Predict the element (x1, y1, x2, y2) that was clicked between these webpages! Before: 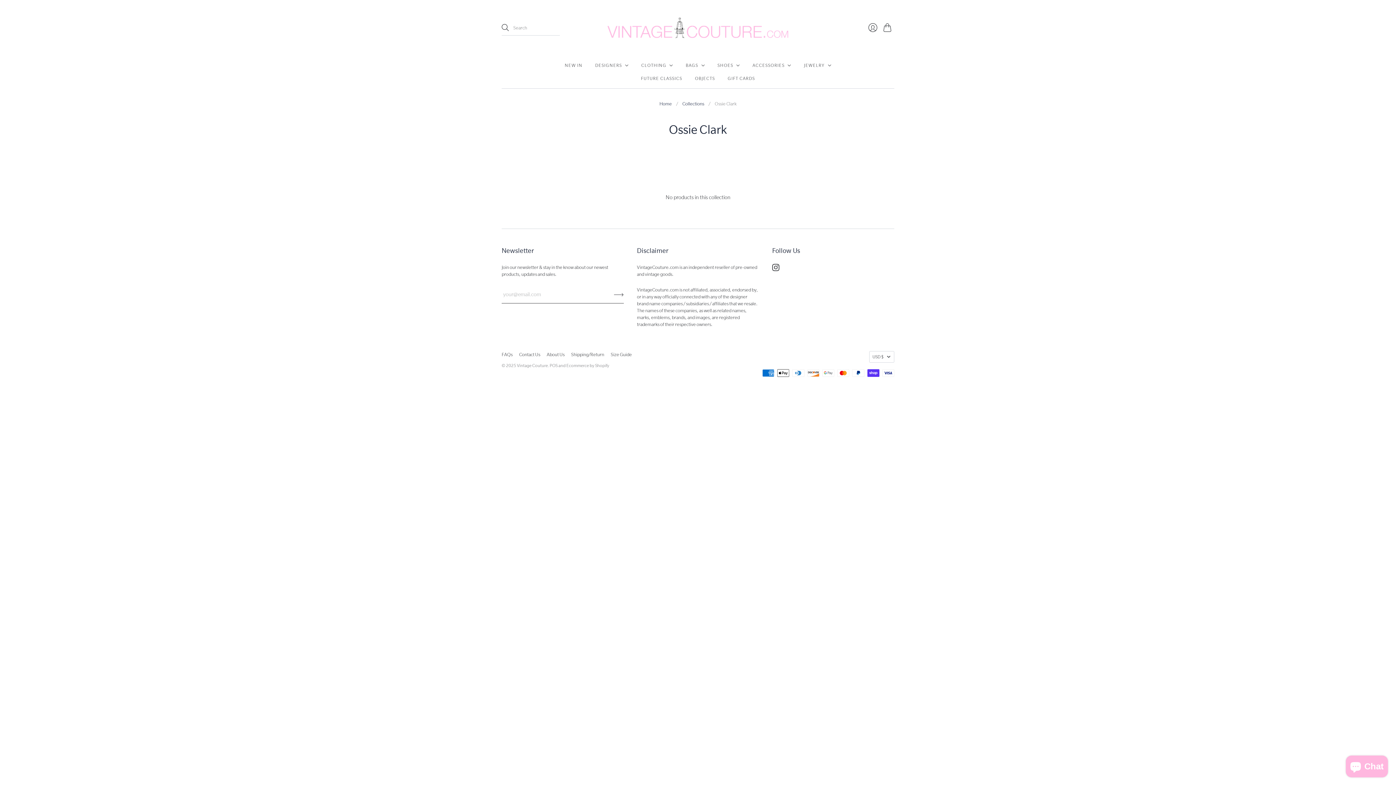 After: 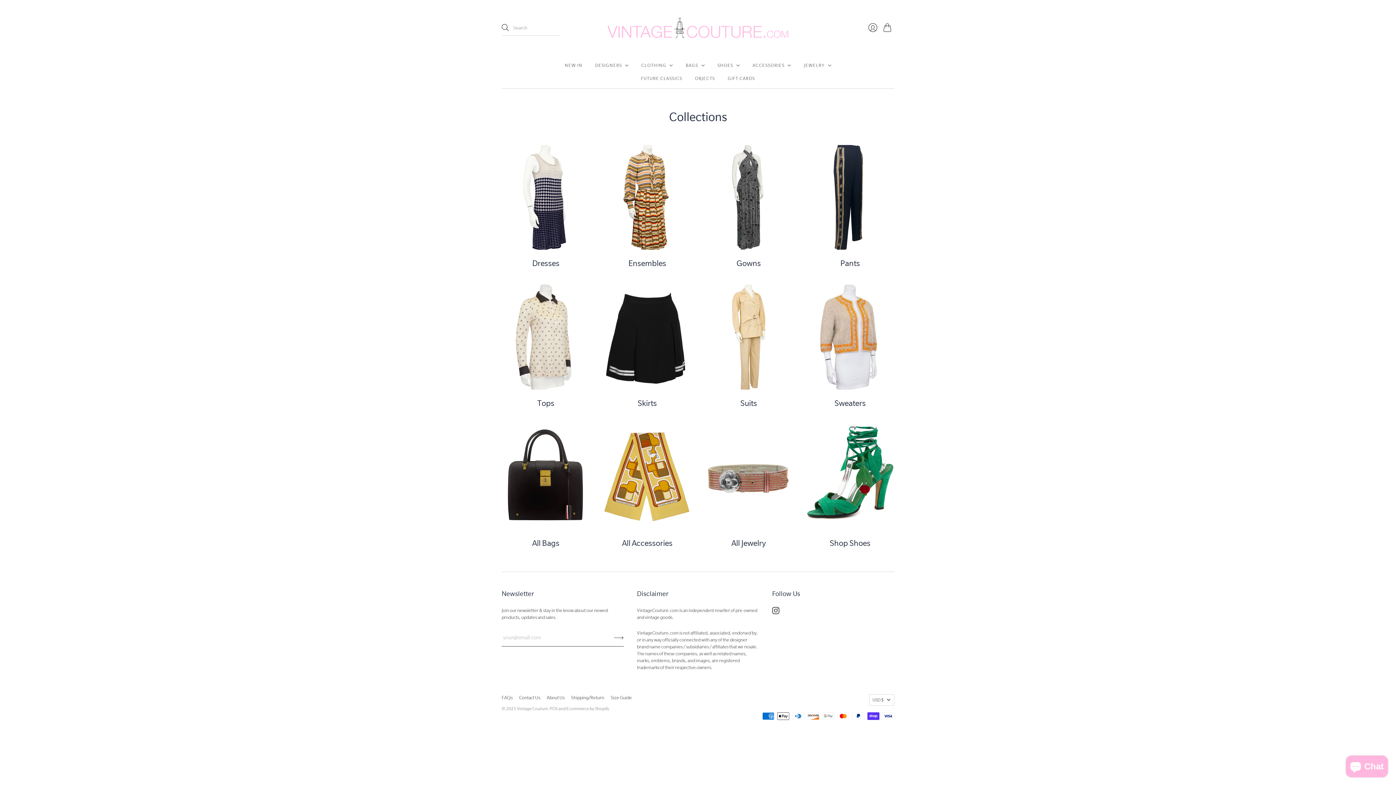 Action: label: Collections bbox: (682, 100, 704, 107)